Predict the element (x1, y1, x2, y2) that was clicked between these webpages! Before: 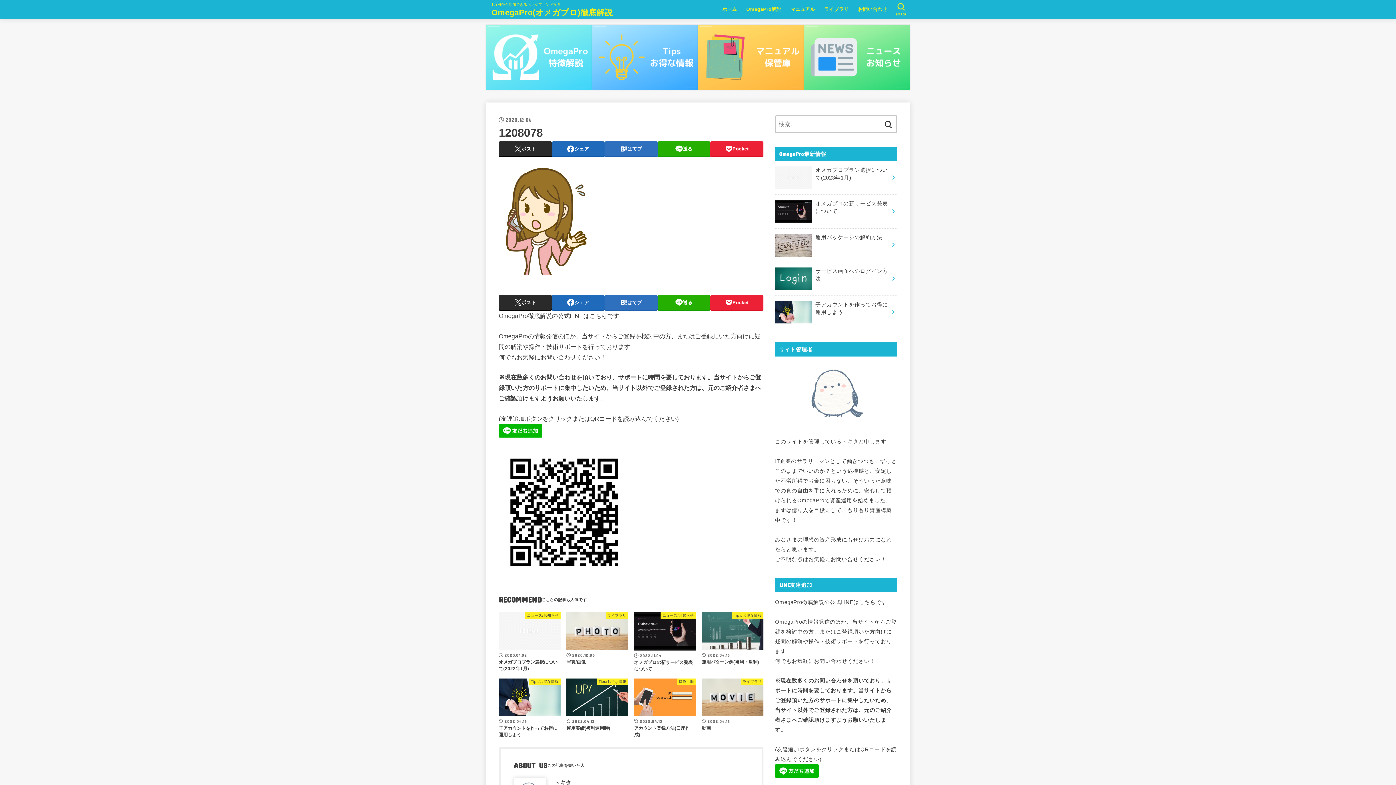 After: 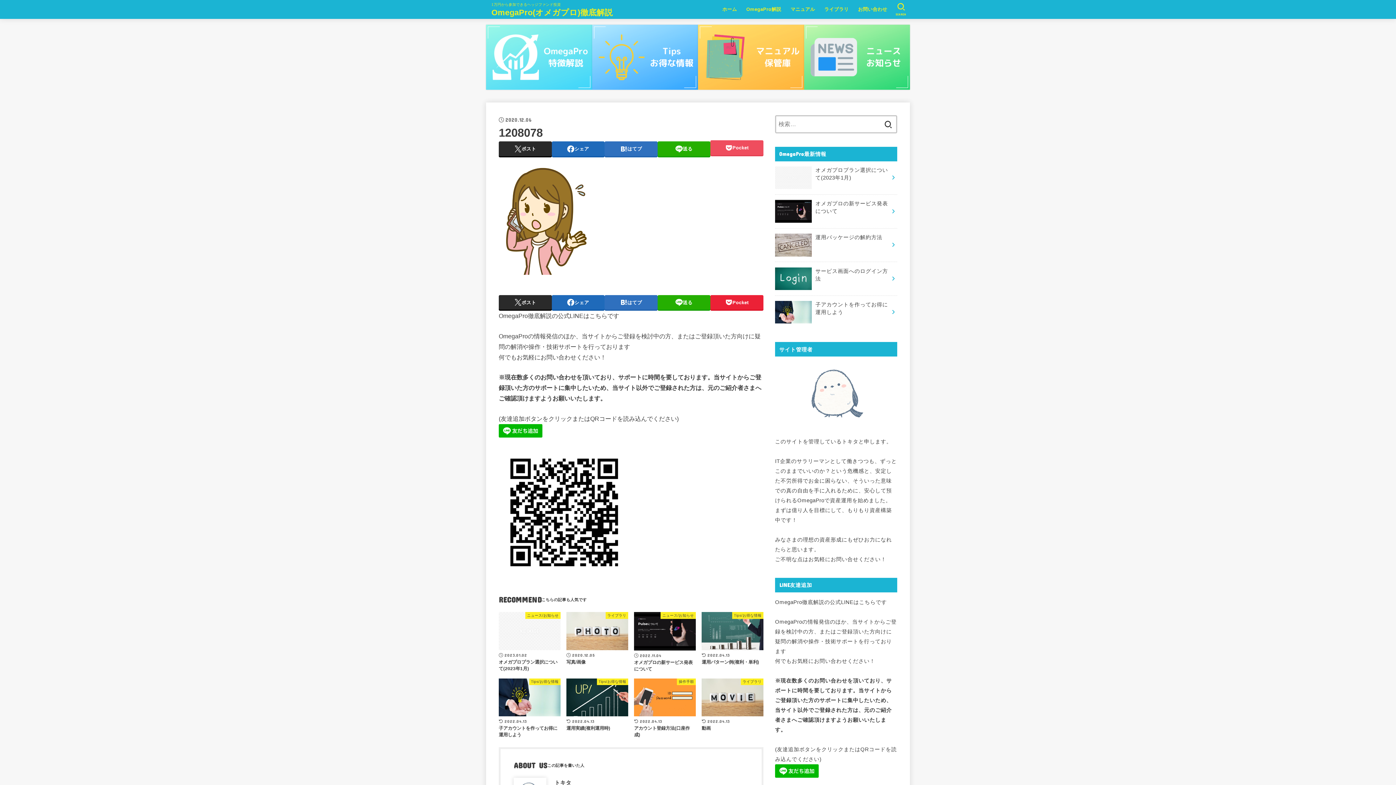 Action: bbox: (710, 141, 763, 156) label: Pocket